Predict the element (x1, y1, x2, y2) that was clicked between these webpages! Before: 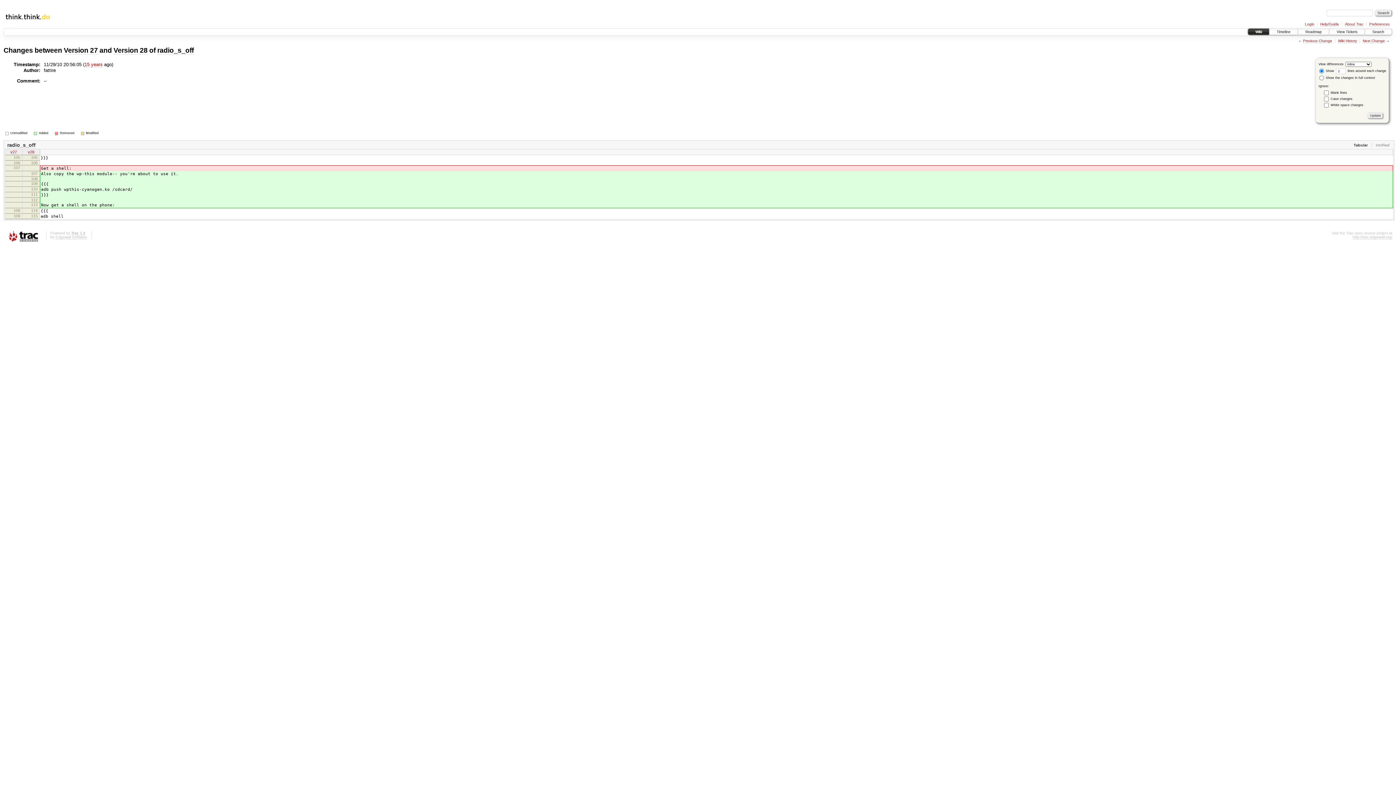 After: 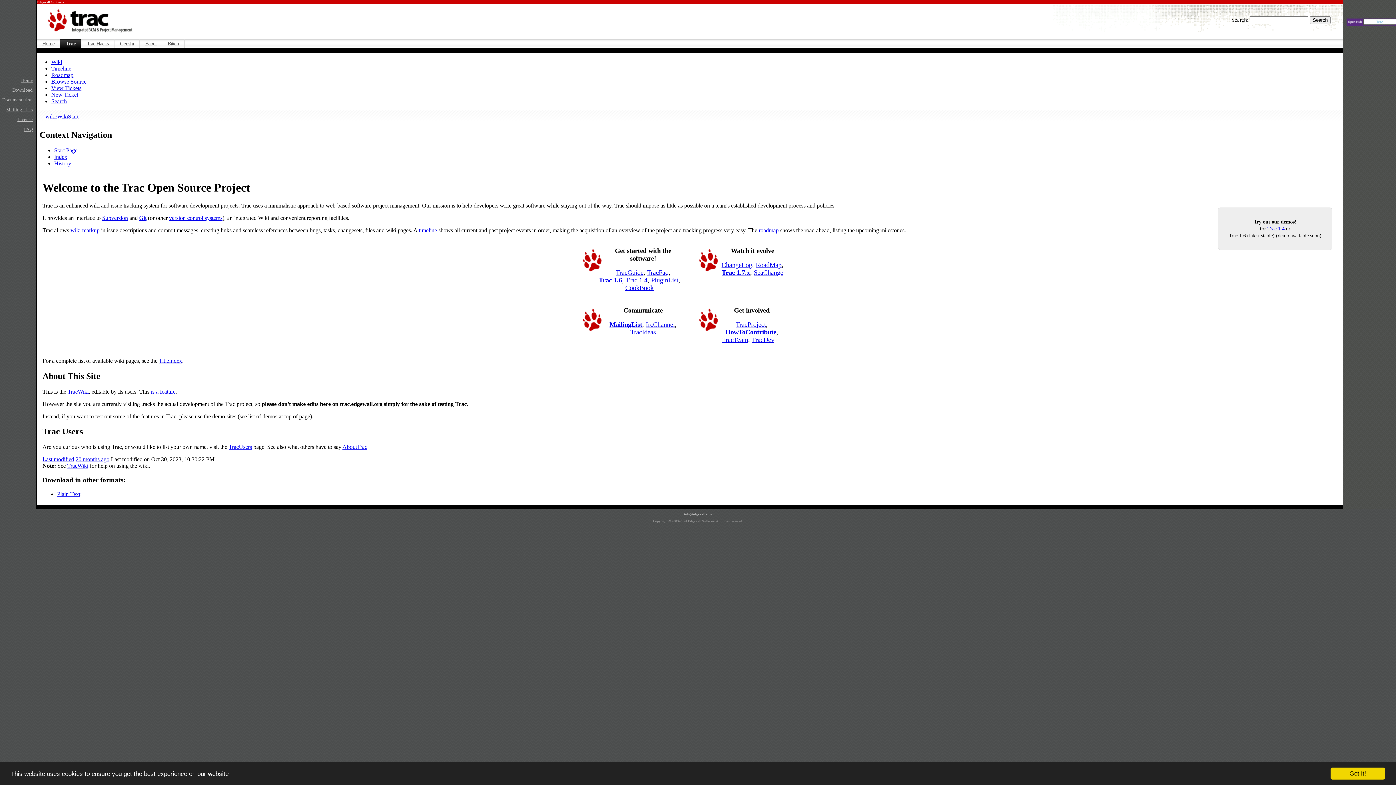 Action: bbox: (1353, 235, 1392, 239) label: http://trac.edgewall.org/